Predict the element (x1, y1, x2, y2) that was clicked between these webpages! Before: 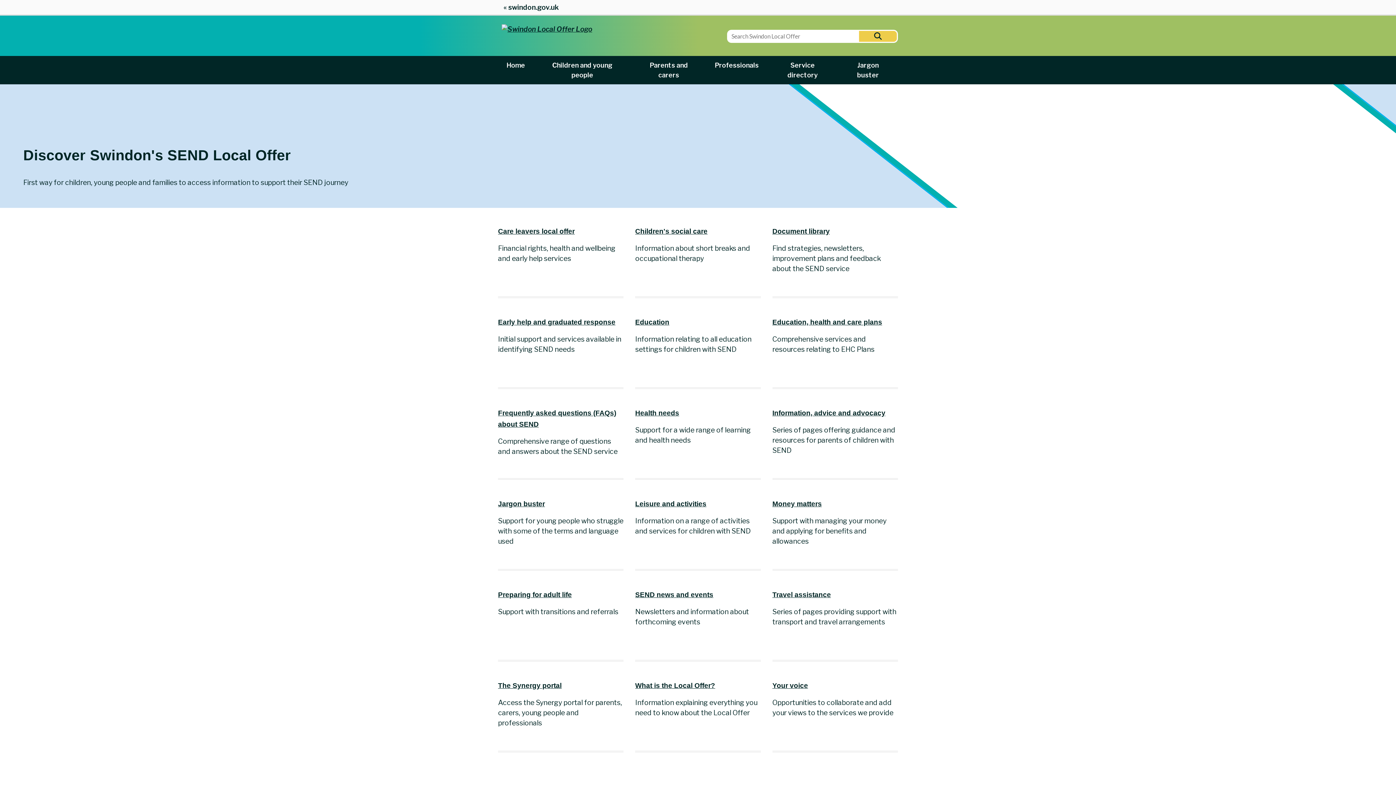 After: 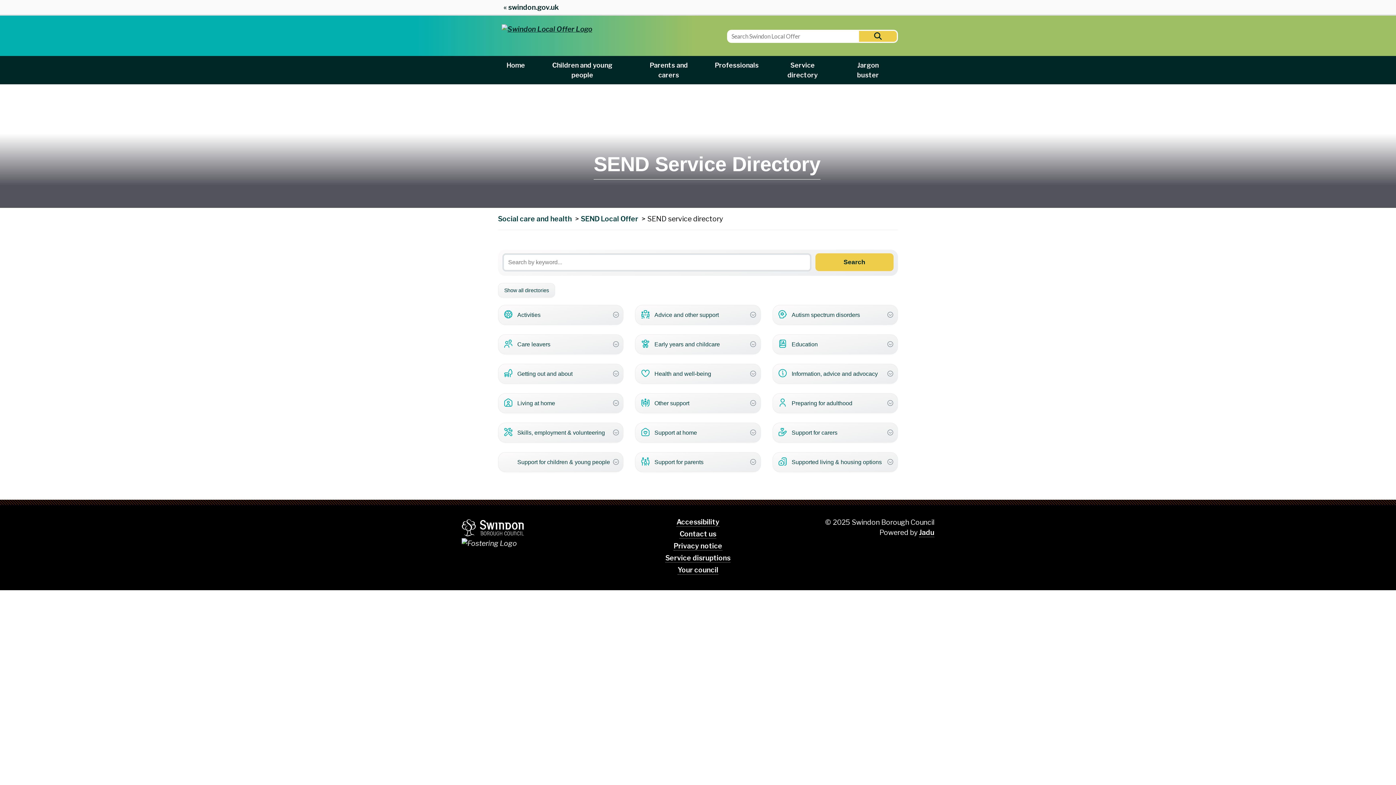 Action: bbox: (767, 56, 838, 84) label: Service directory